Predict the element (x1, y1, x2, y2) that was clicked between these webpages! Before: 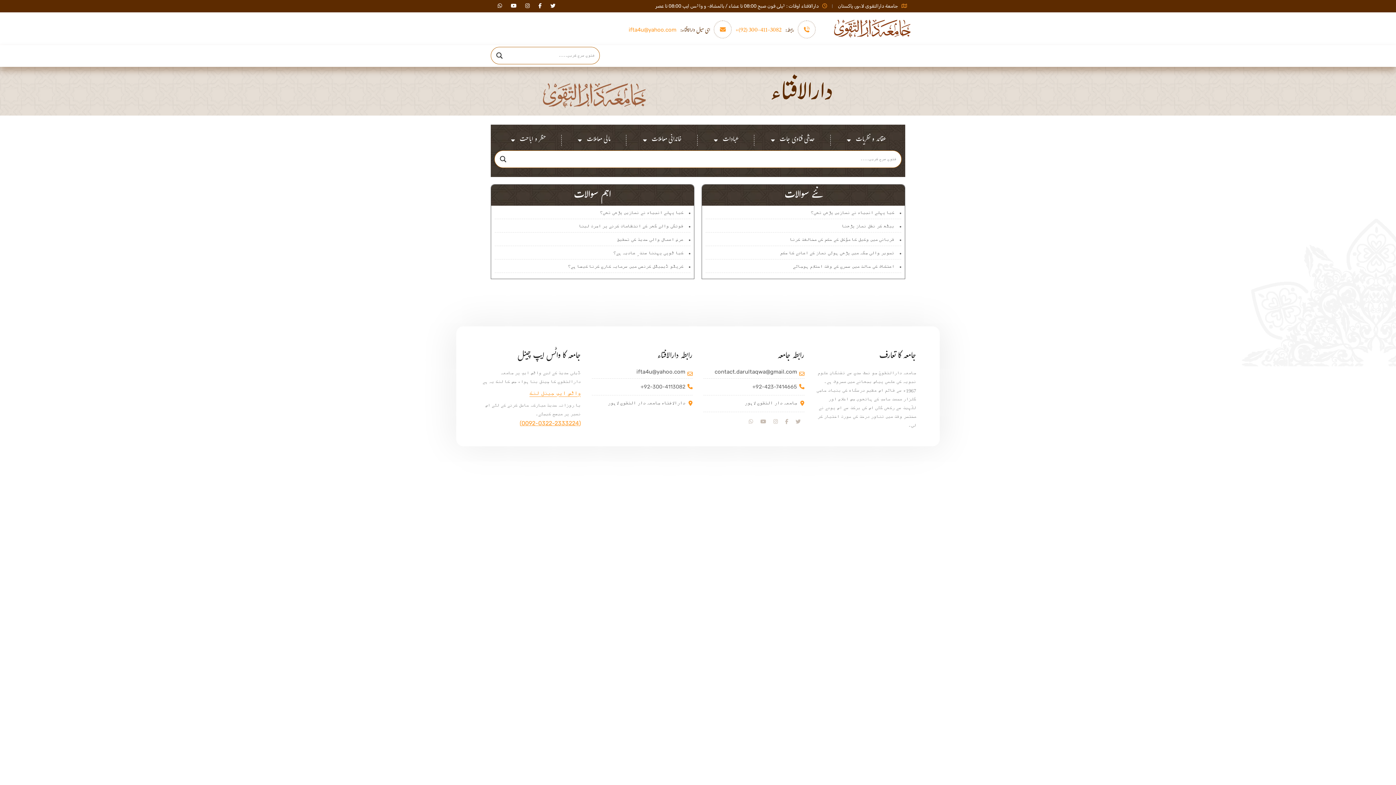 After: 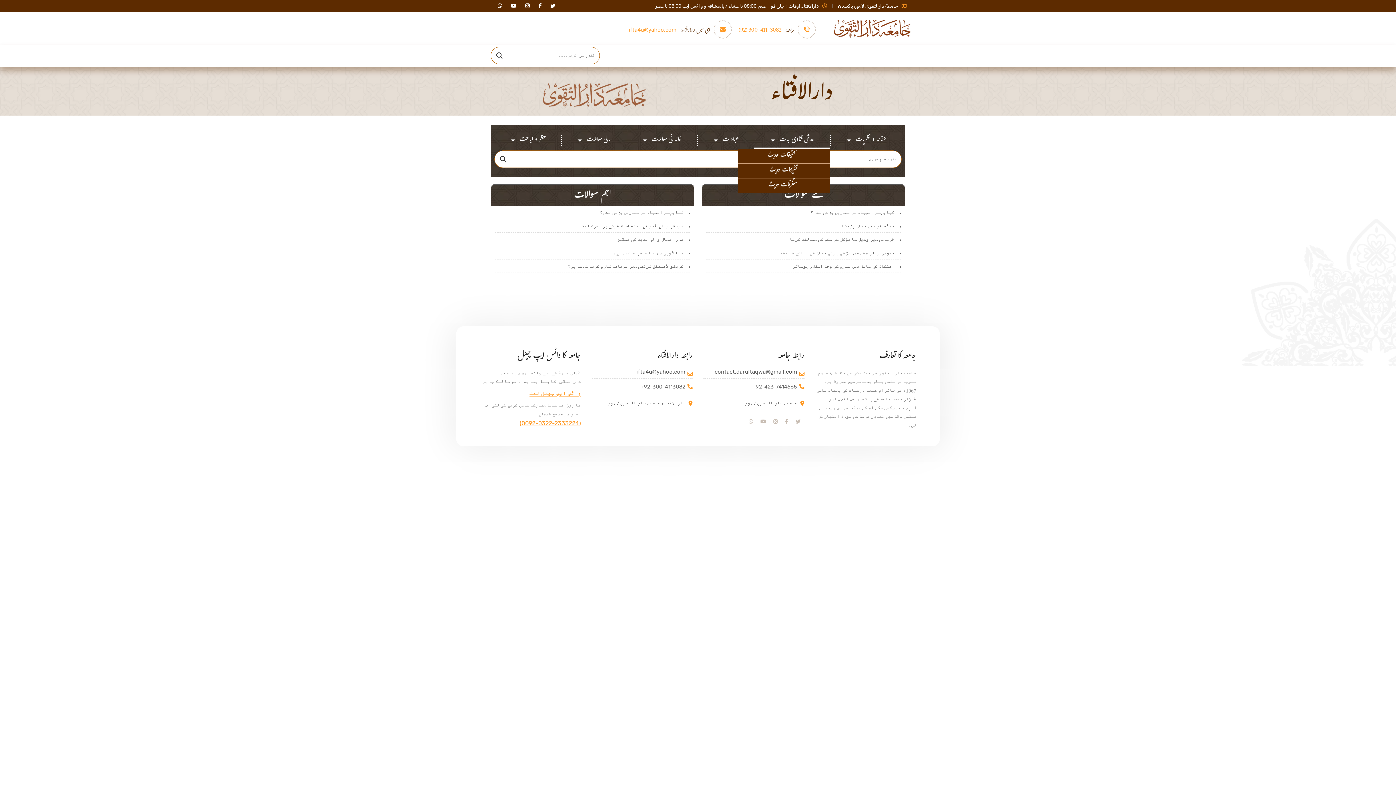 Action: bbox: (754, 132, 830, 148) label: حدیثی فتاوی جات